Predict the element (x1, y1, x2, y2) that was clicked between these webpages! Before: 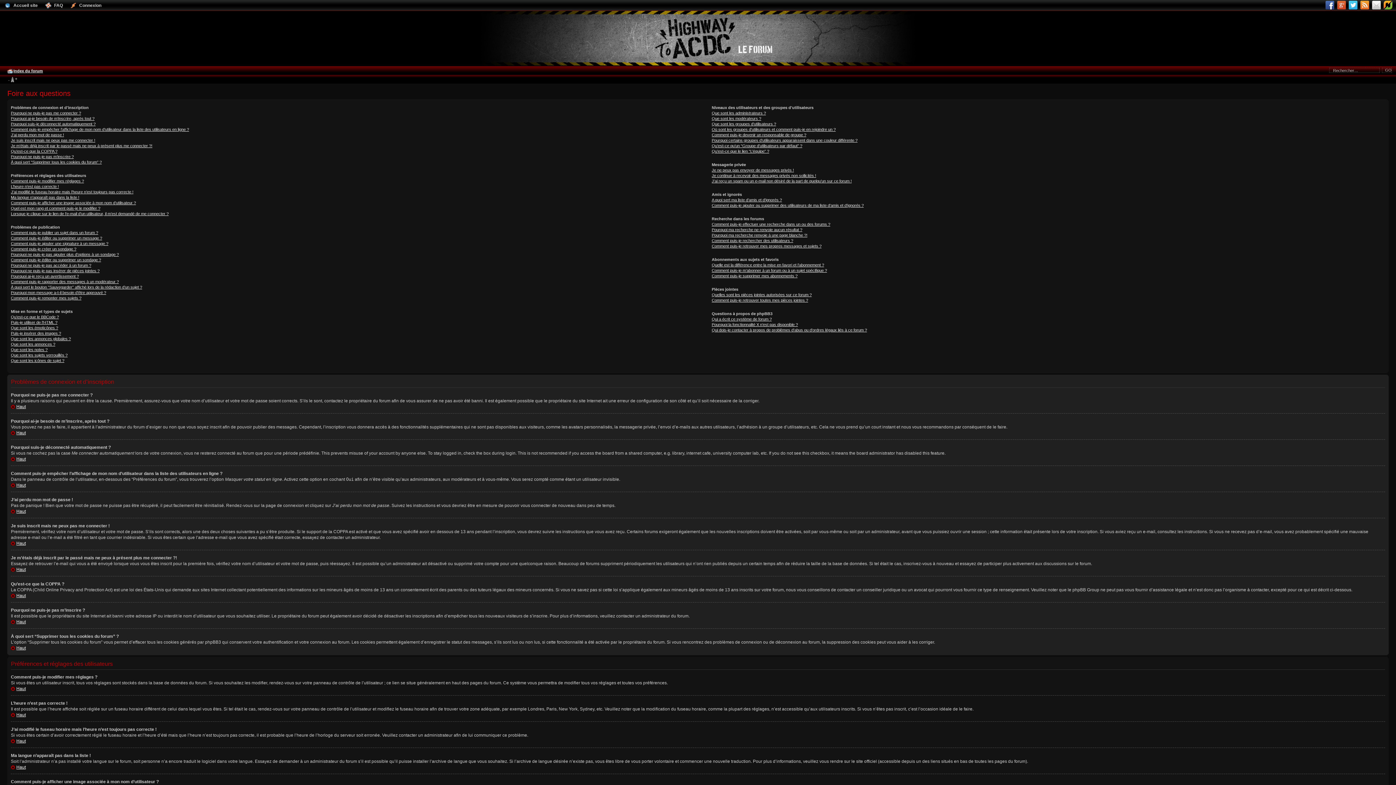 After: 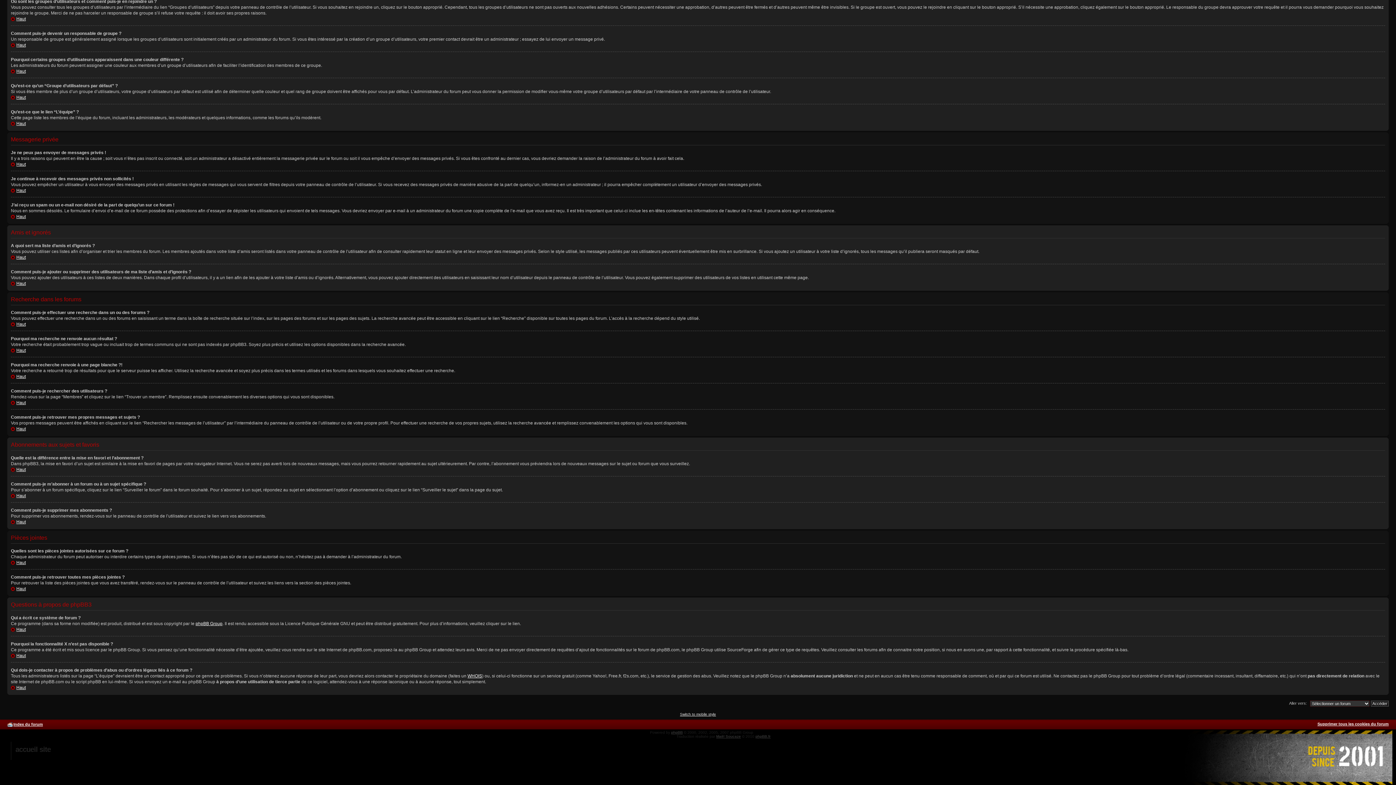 Action: bbox: (711, 132, 806, 137) label: Comment puis-je devenir un responsable de groupe ?